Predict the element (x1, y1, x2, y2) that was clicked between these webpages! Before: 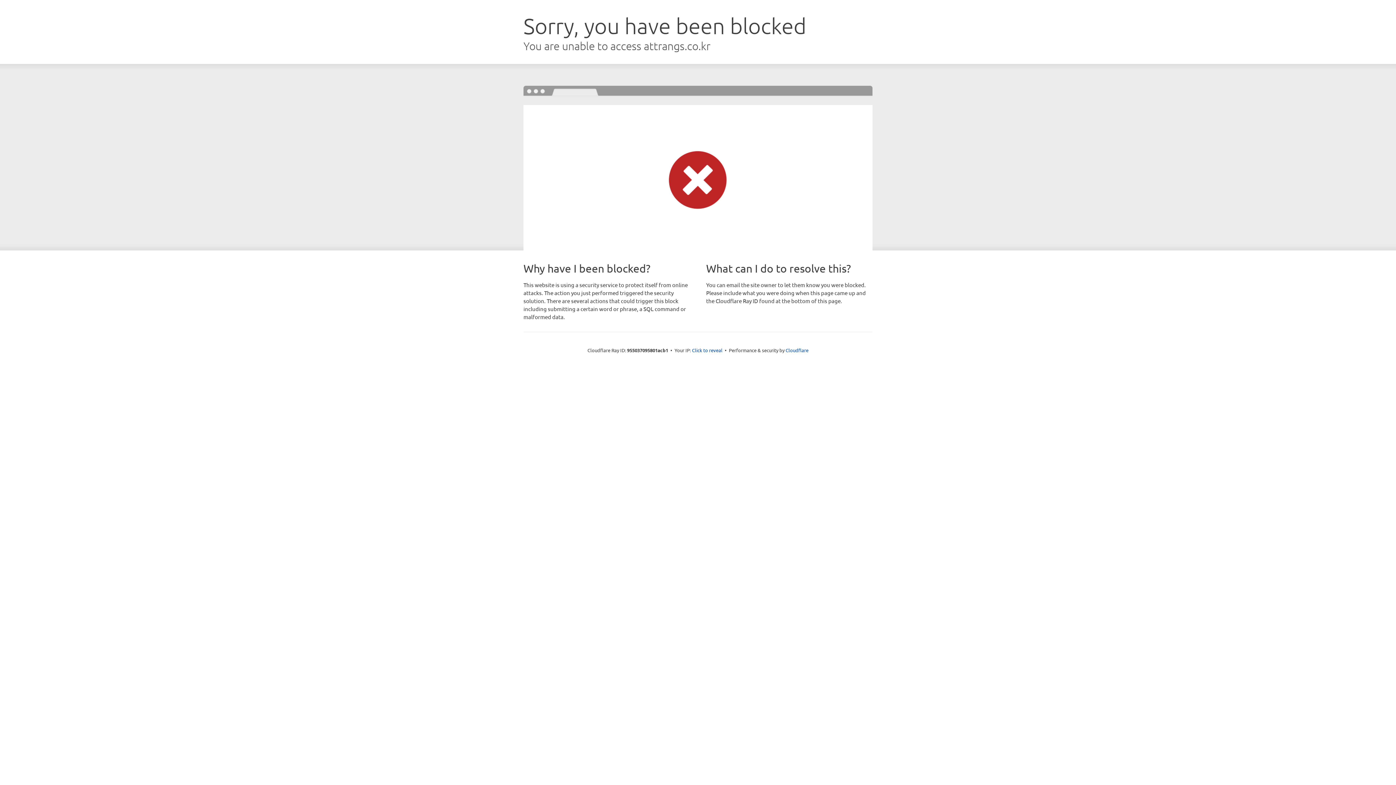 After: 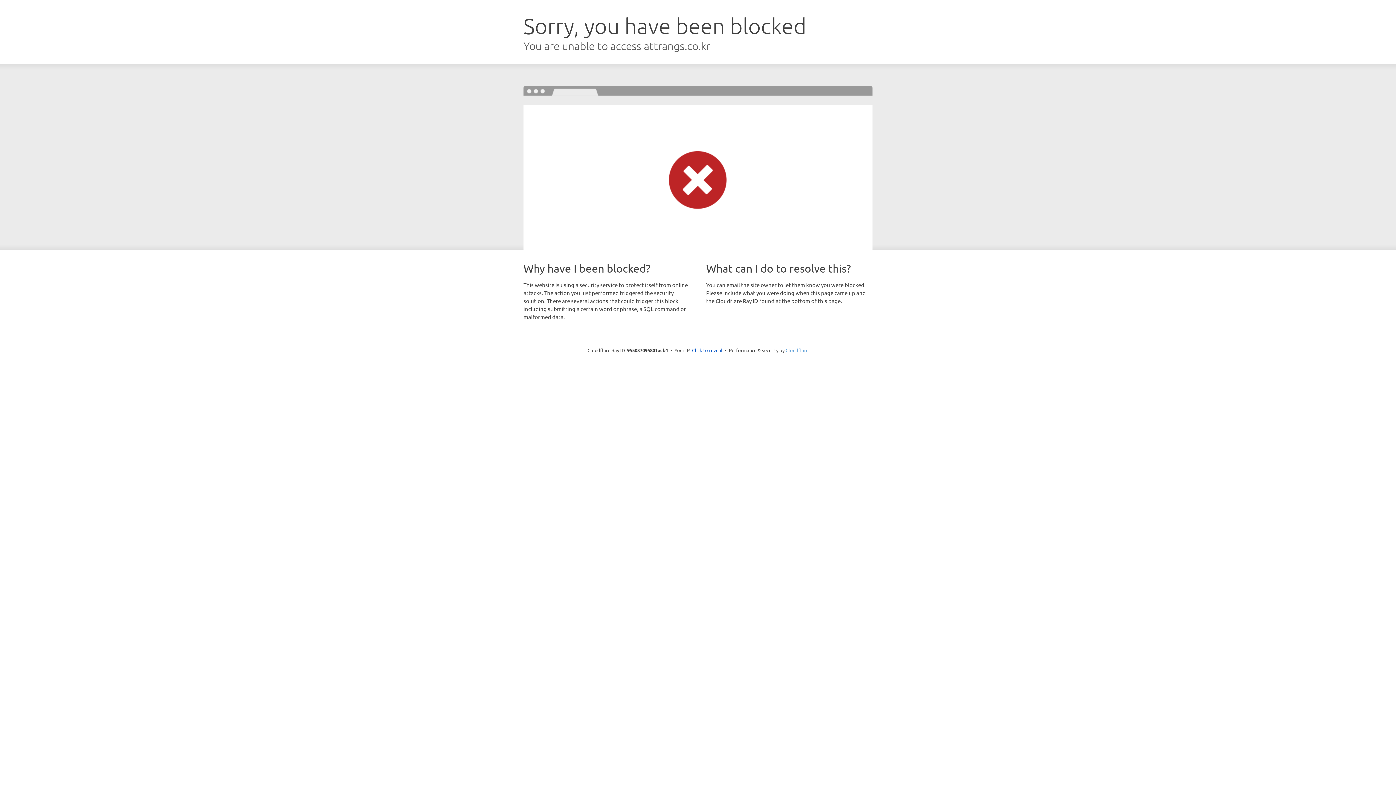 Action: bbox: (785, 347, 808, 353) label: Cloudflare